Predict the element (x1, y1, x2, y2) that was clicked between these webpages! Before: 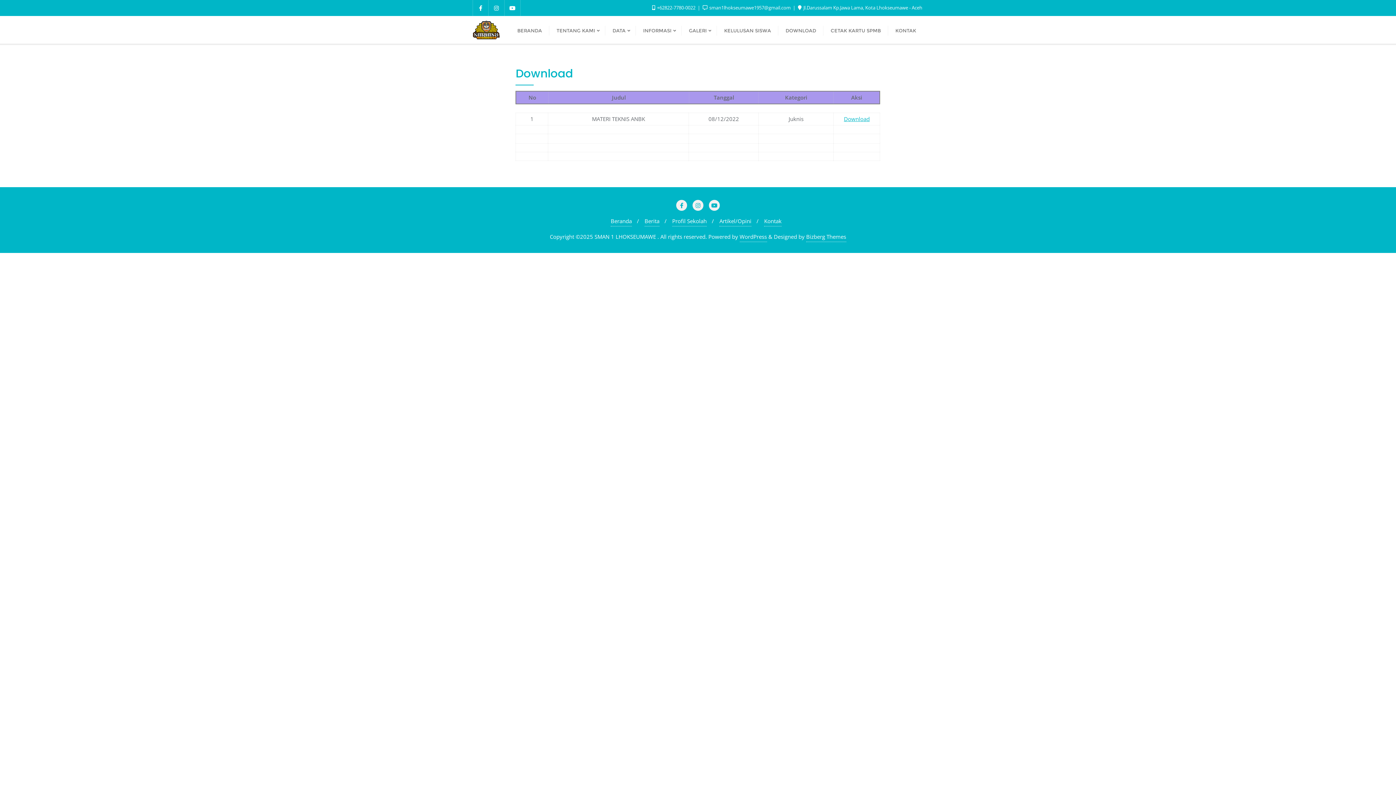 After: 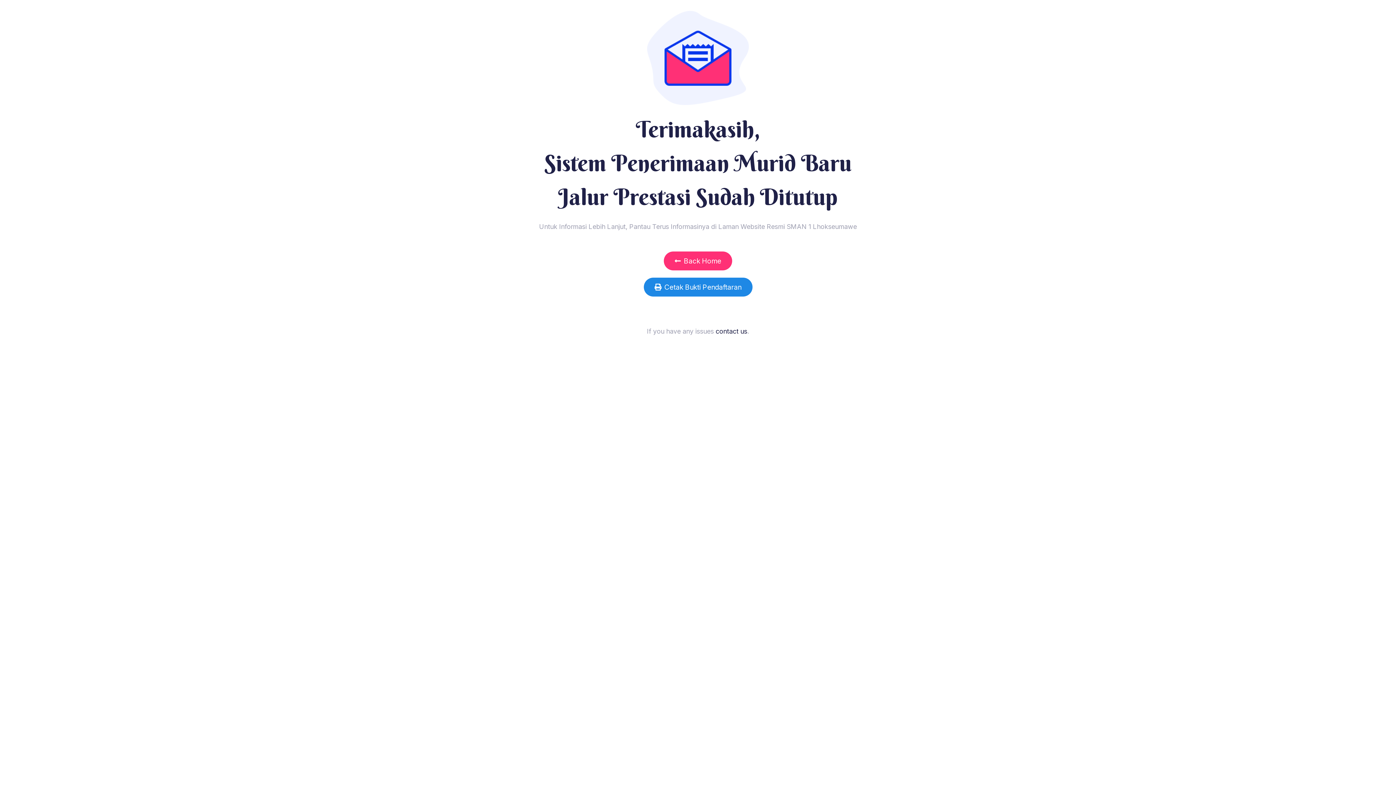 Action: label: CETAK KARTU SPMB bbox: (823, 16, 888, 43)